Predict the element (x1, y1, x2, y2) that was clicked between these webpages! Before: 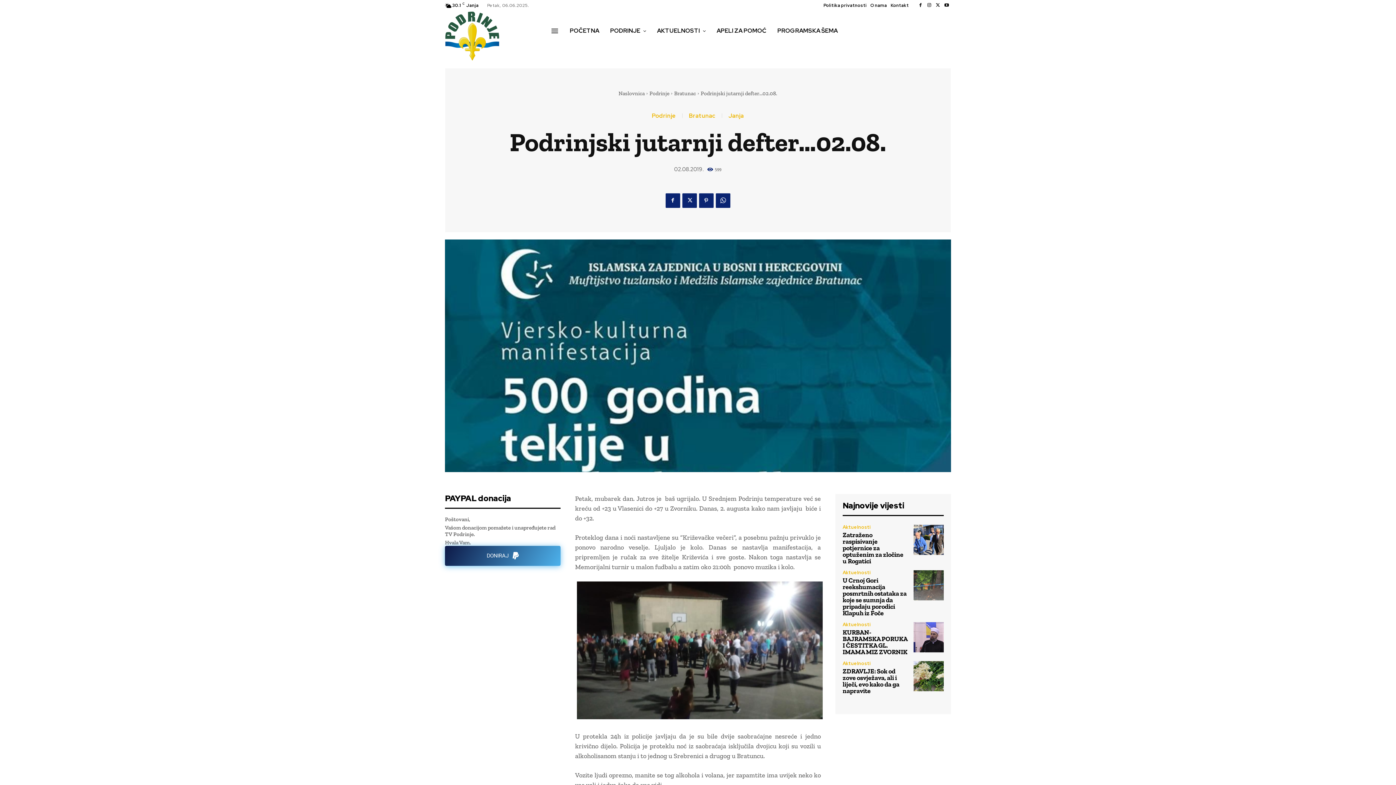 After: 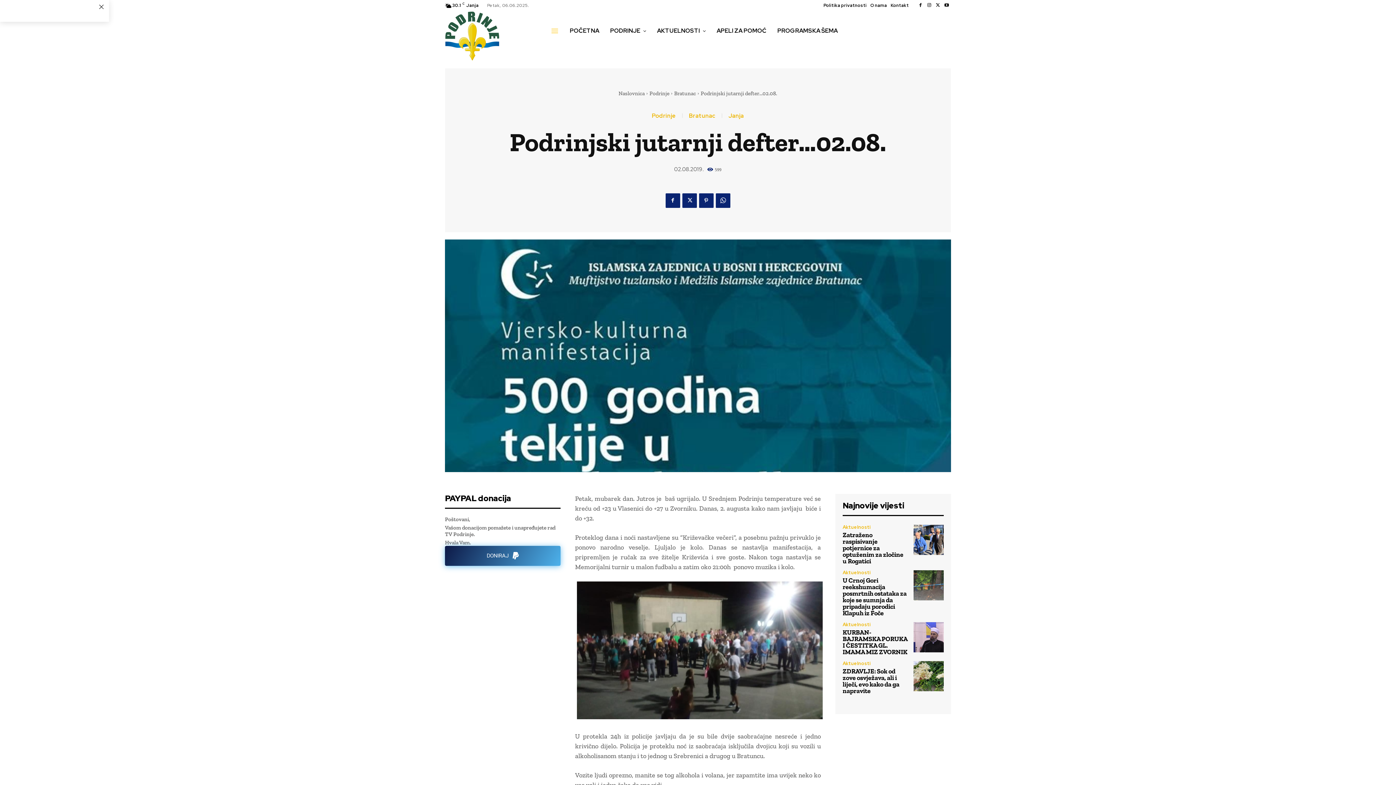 Action: bbox: (551, 26, 559, 34)